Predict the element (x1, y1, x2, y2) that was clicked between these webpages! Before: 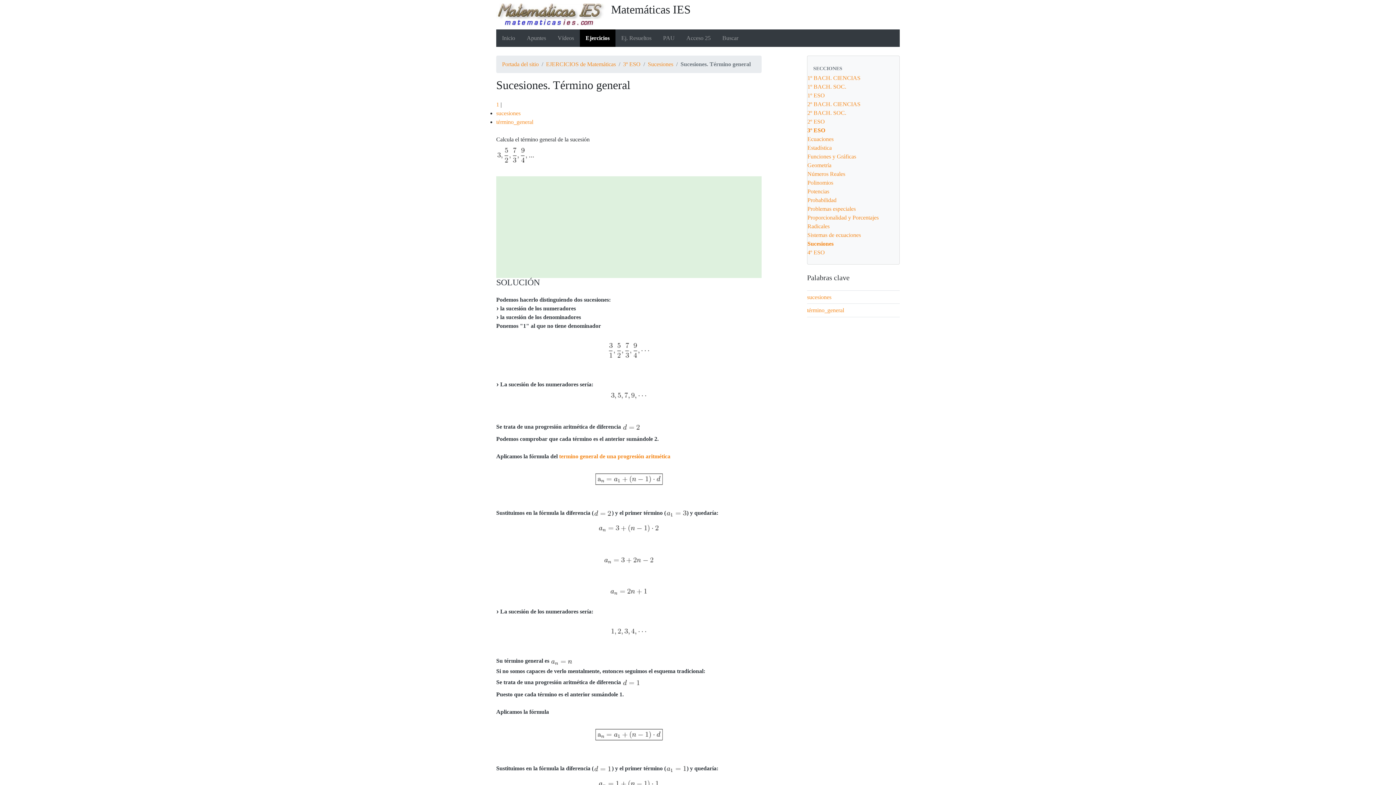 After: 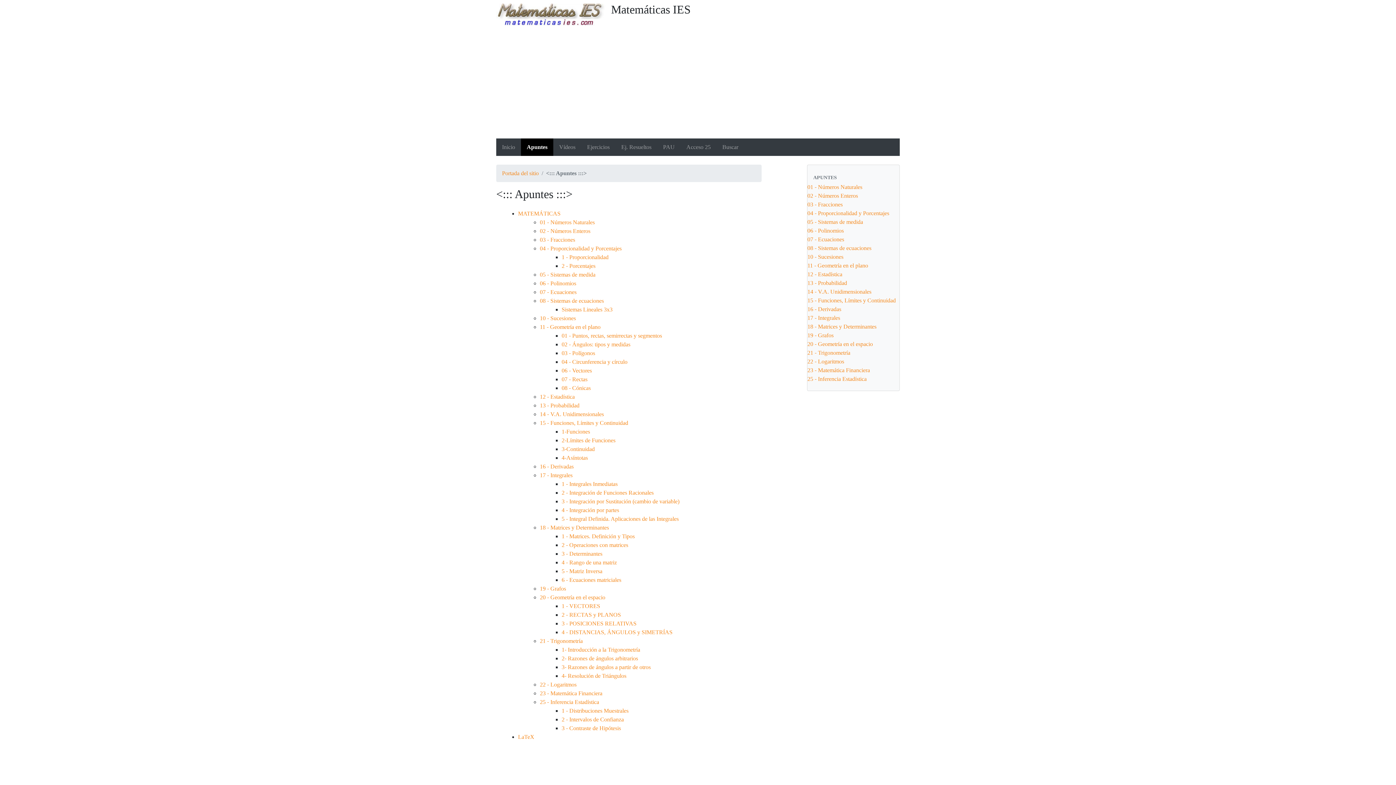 Action: bbox: (521, 29, 552, 46) label: Apuntes